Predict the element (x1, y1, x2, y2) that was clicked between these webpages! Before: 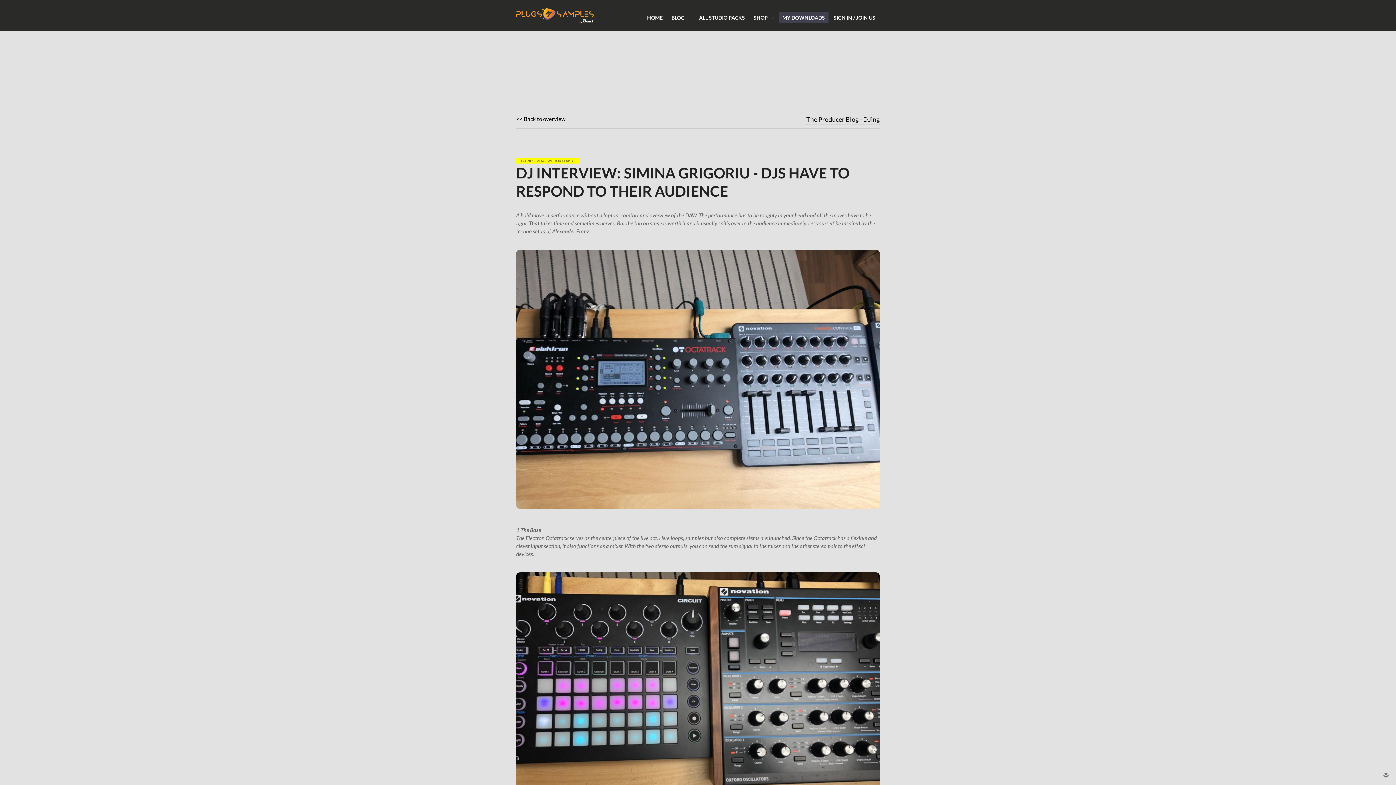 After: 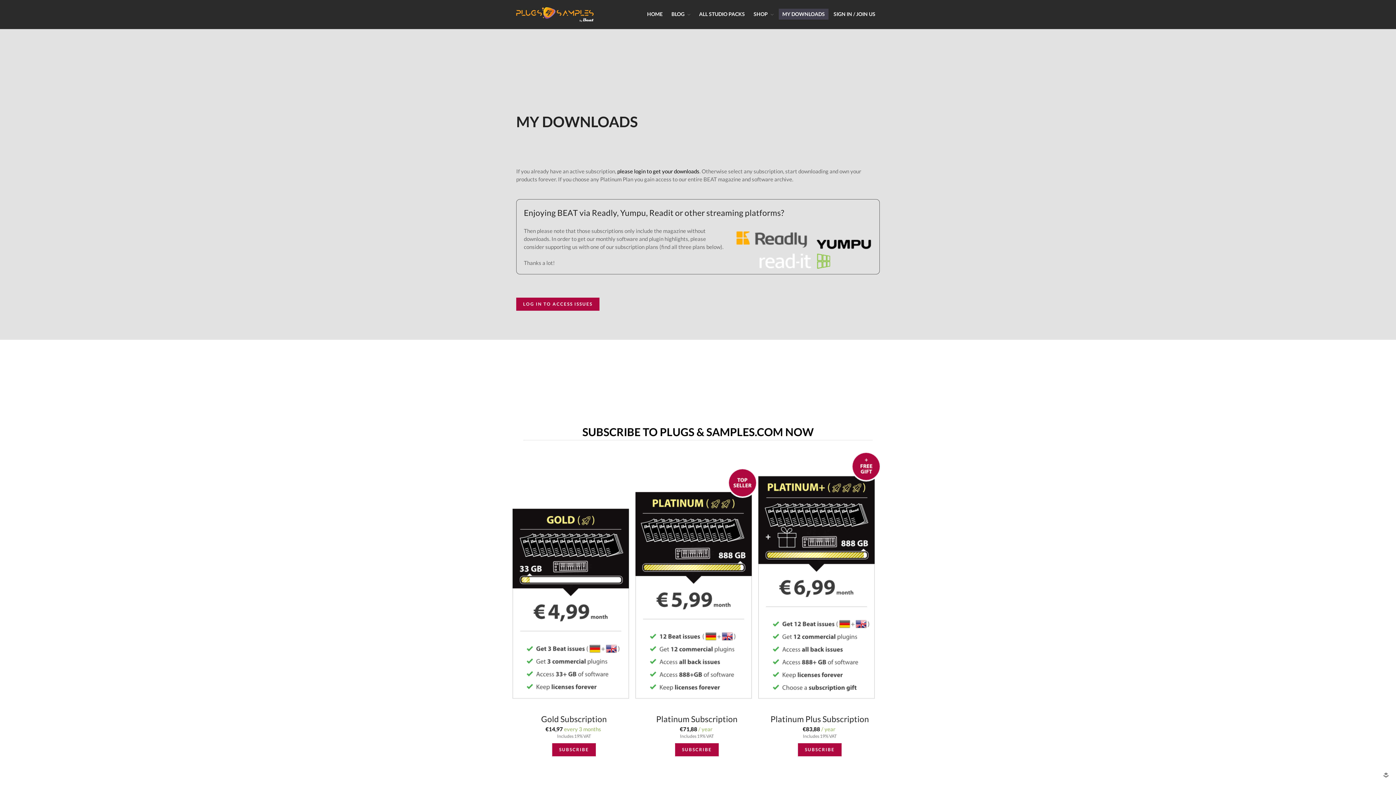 Action: label: MY DOWNLOADS bbox: (778, 12, 828, 23)